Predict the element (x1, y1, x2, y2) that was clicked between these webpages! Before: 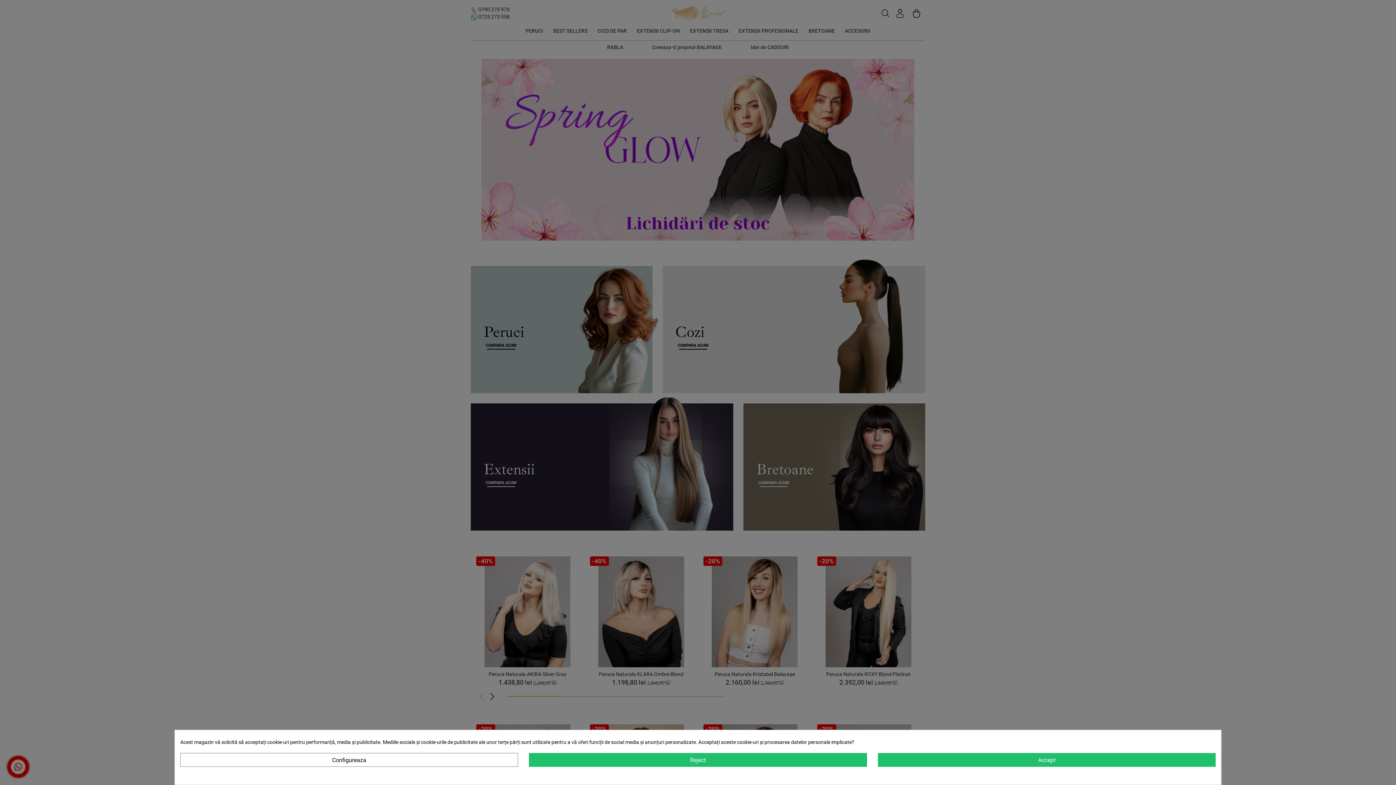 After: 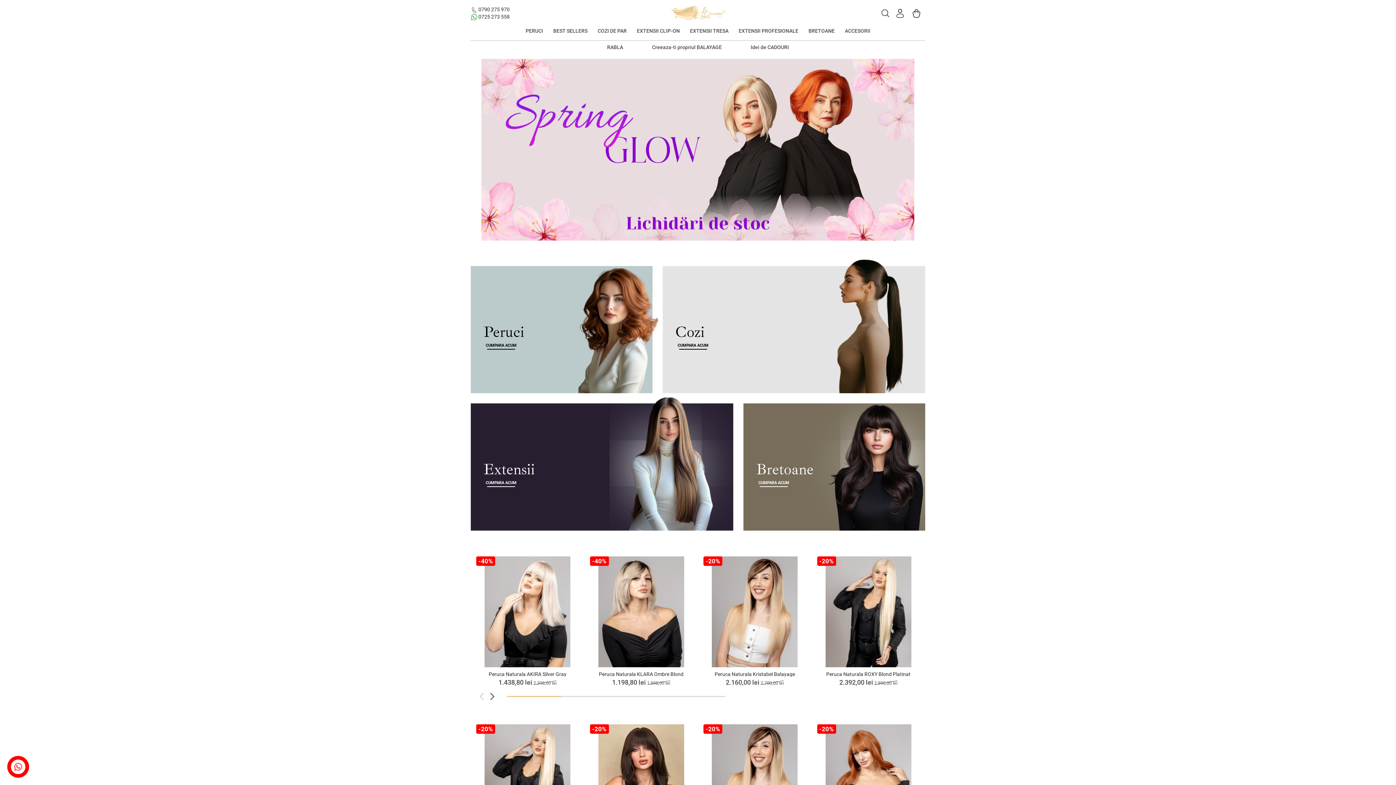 Action: label: Reject bbox: (529, 753, 867, 767)